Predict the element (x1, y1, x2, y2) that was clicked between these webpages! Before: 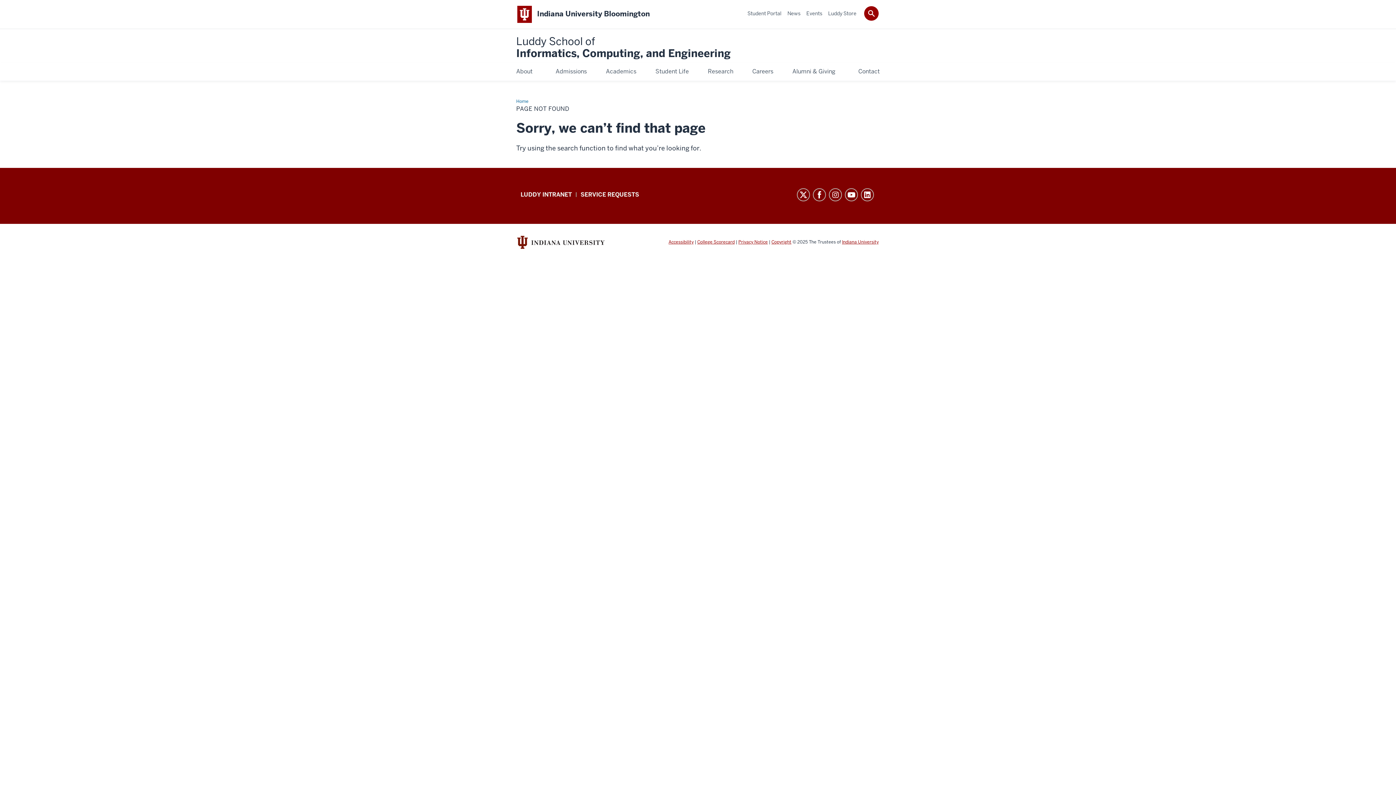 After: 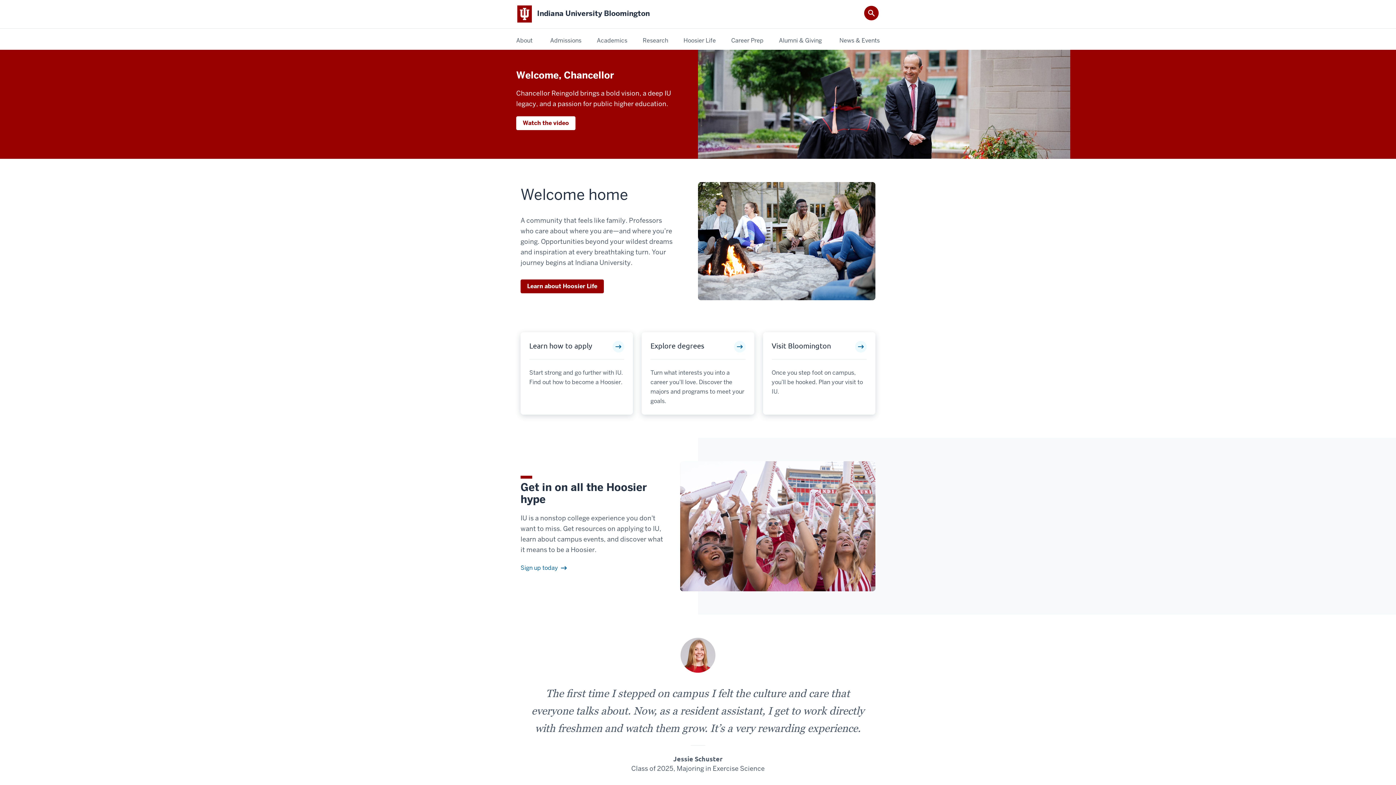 Action: label: Indiana University Bloomington bbox: (537, 9, 649, 18)